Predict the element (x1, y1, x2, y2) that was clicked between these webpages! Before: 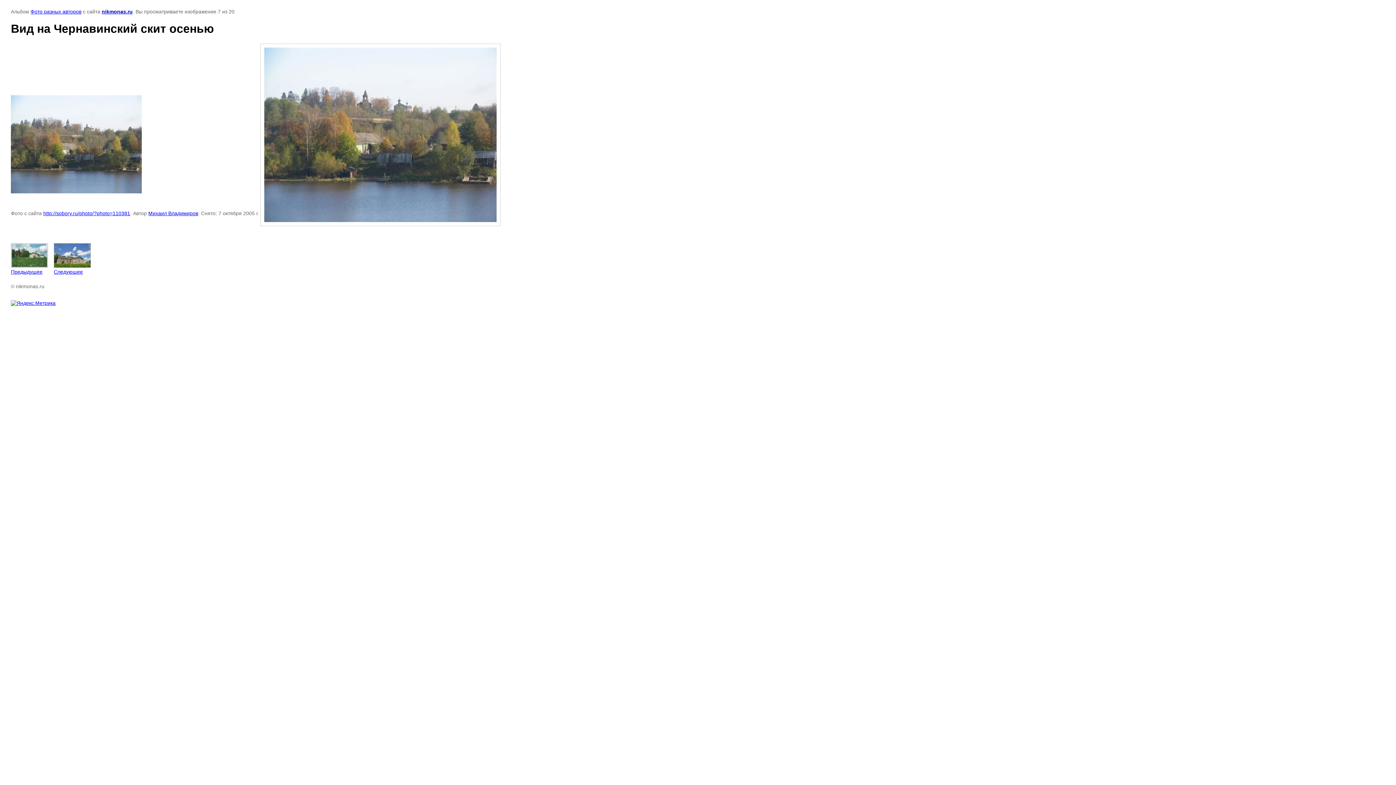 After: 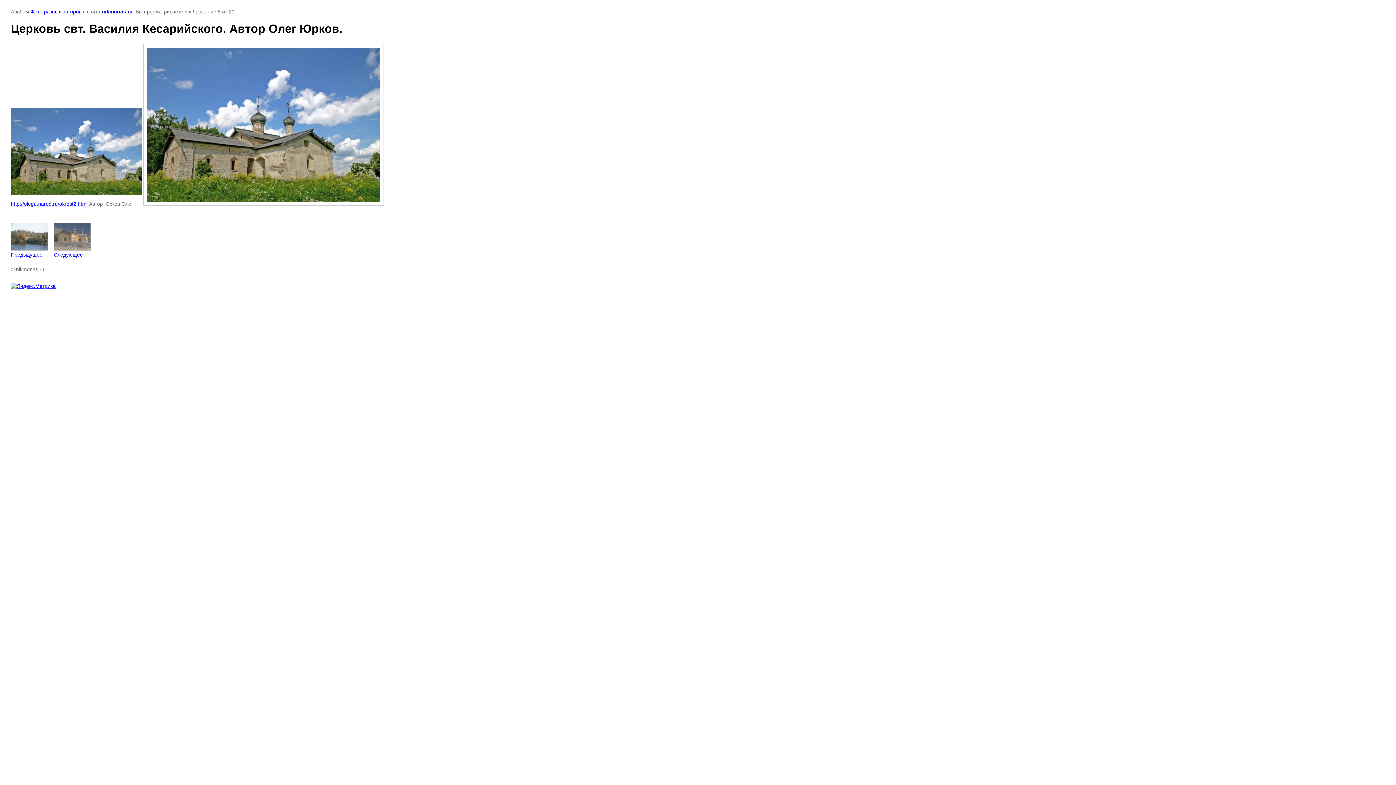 Action: label: 
Следующее bbox: (53, 243, 90, 274)